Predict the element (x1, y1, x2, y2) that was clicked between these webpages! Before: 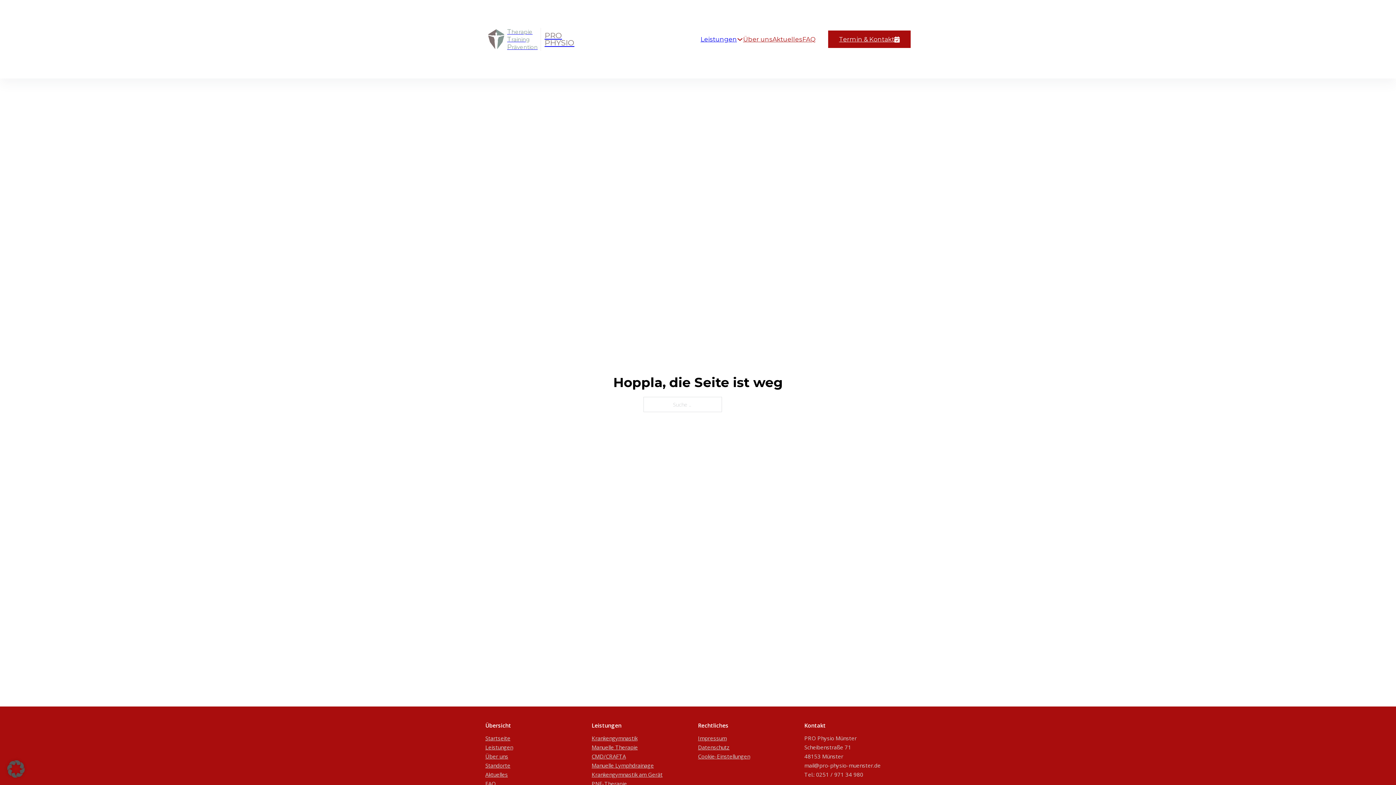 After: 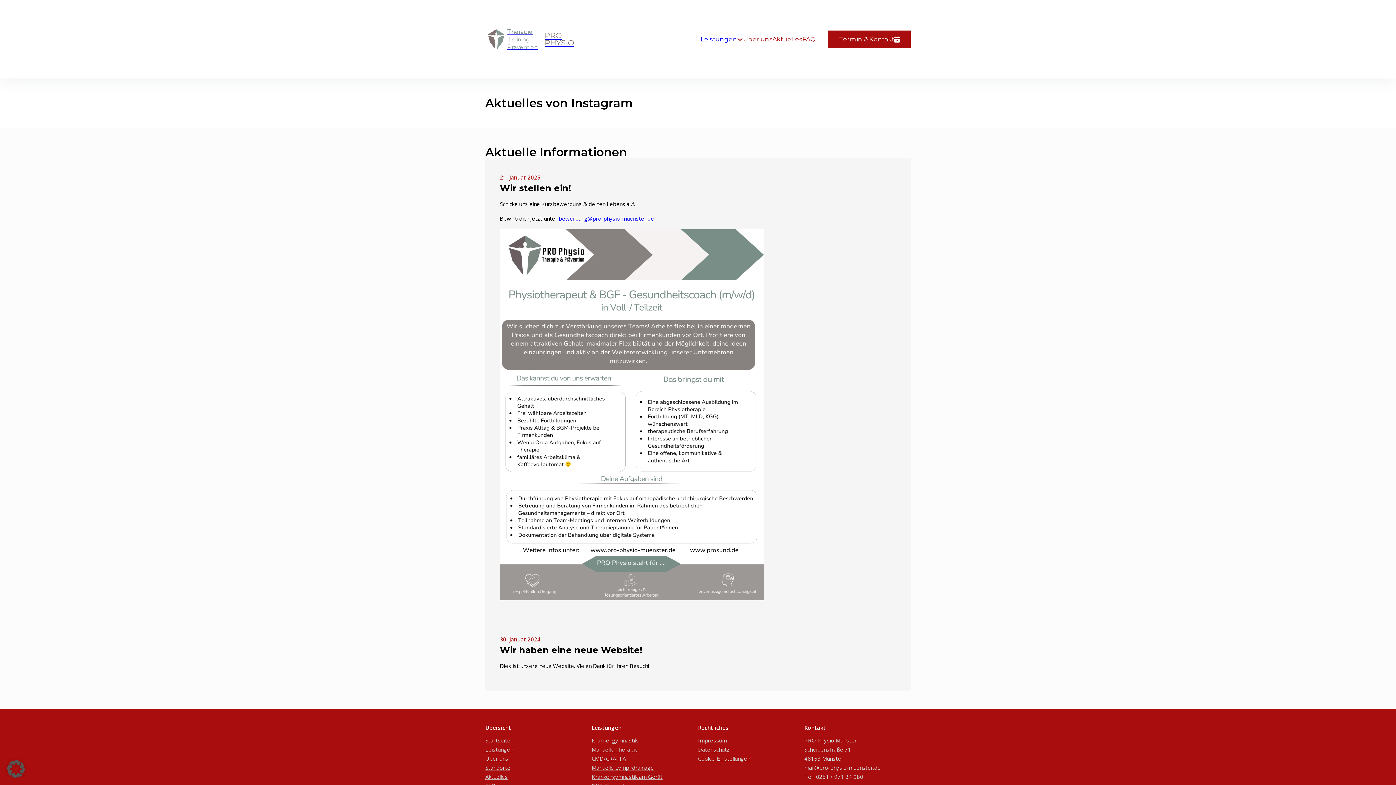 Action: label: Aktuelles bbox: (772, 34, 802, 44)